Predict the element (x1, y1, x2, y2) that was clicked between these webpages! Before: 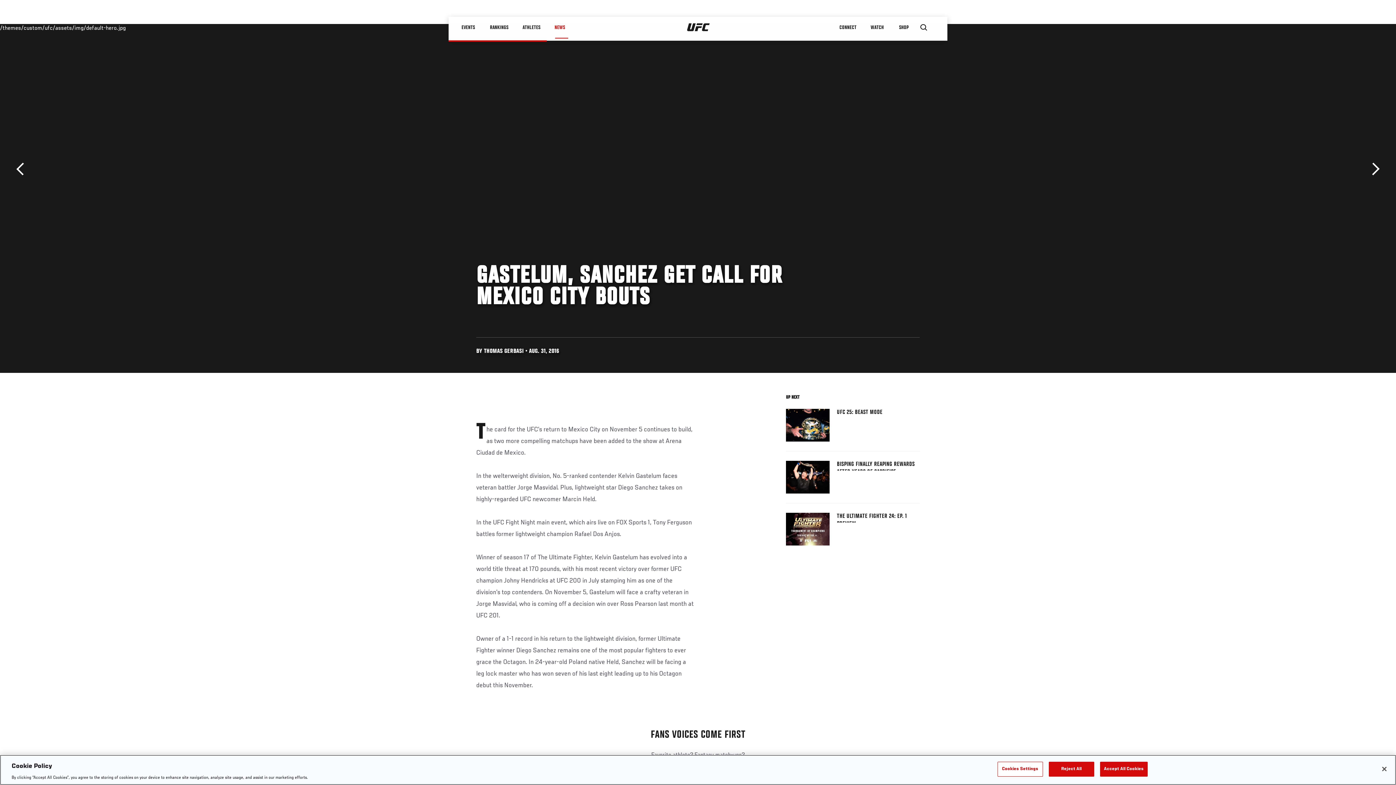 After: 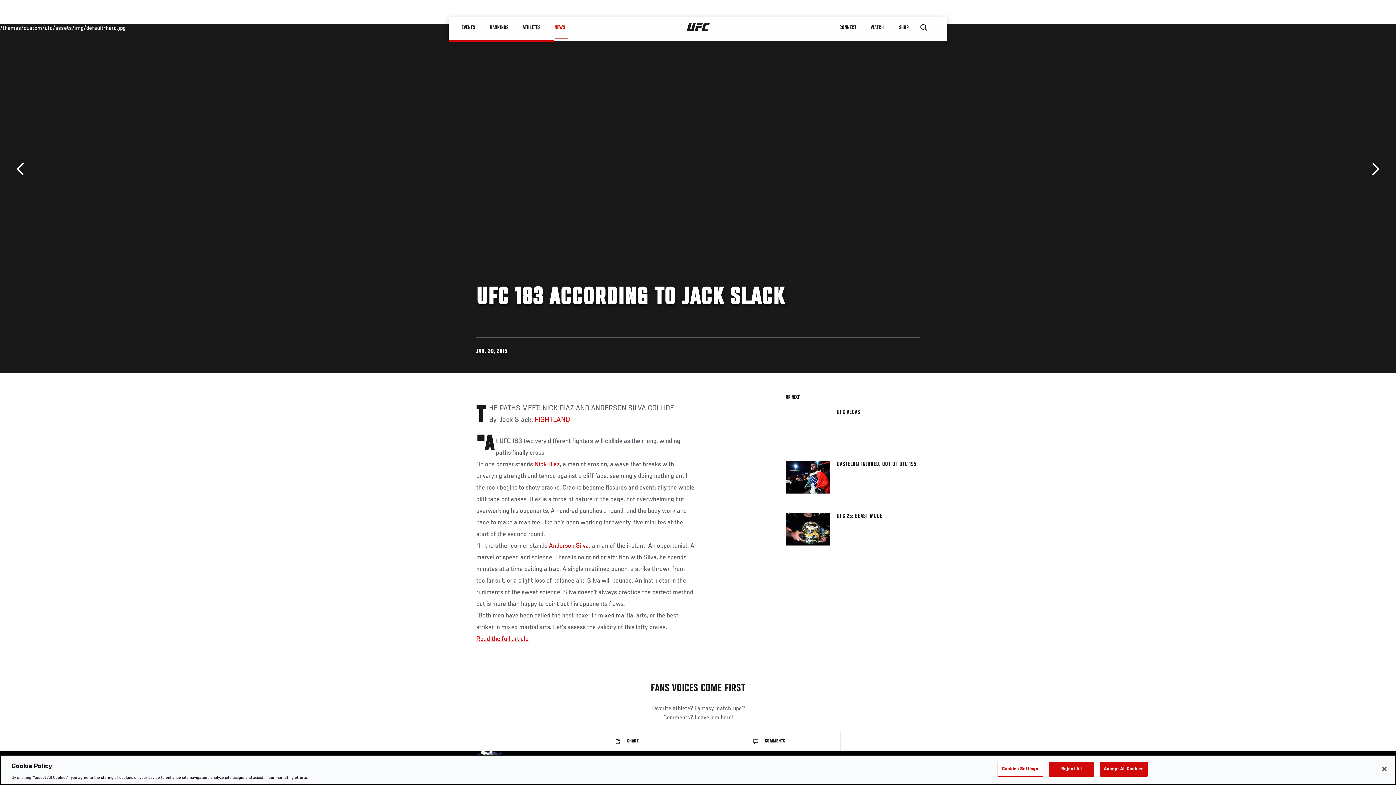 Action: label: Previous bbox: (16, 162, 29, 175)